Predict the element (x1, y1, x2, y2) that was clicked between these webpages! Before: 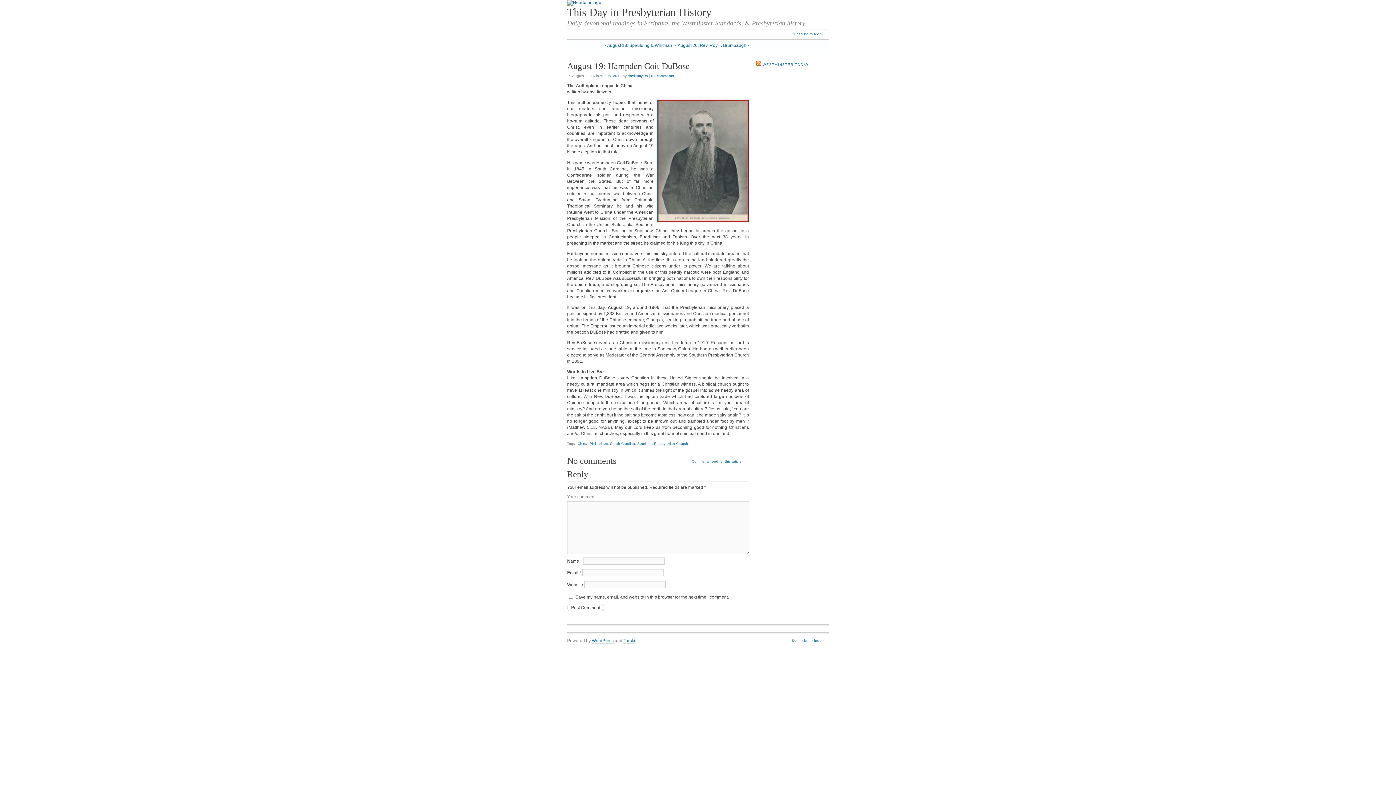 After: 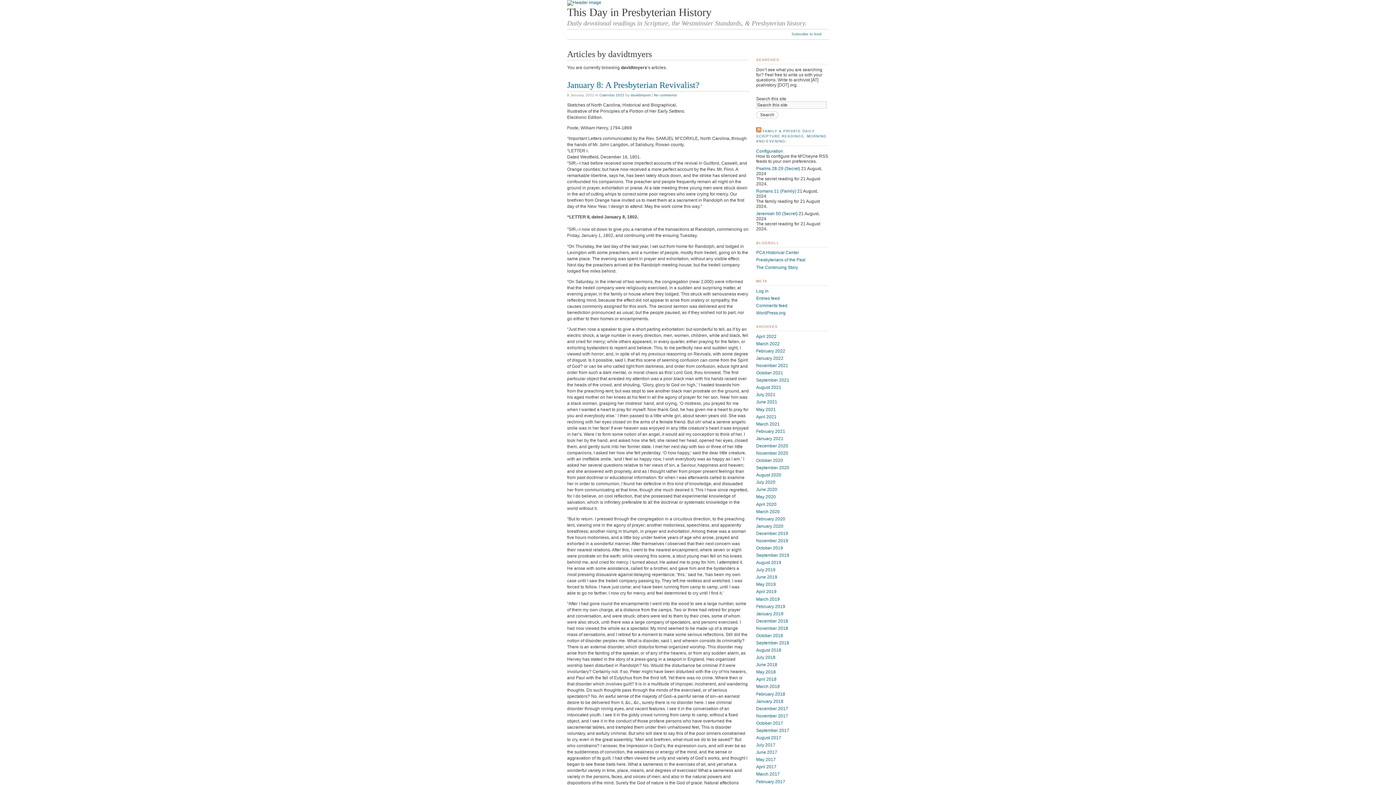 Action: label: davidtmyers bbox: (628, 73, 648, 77)